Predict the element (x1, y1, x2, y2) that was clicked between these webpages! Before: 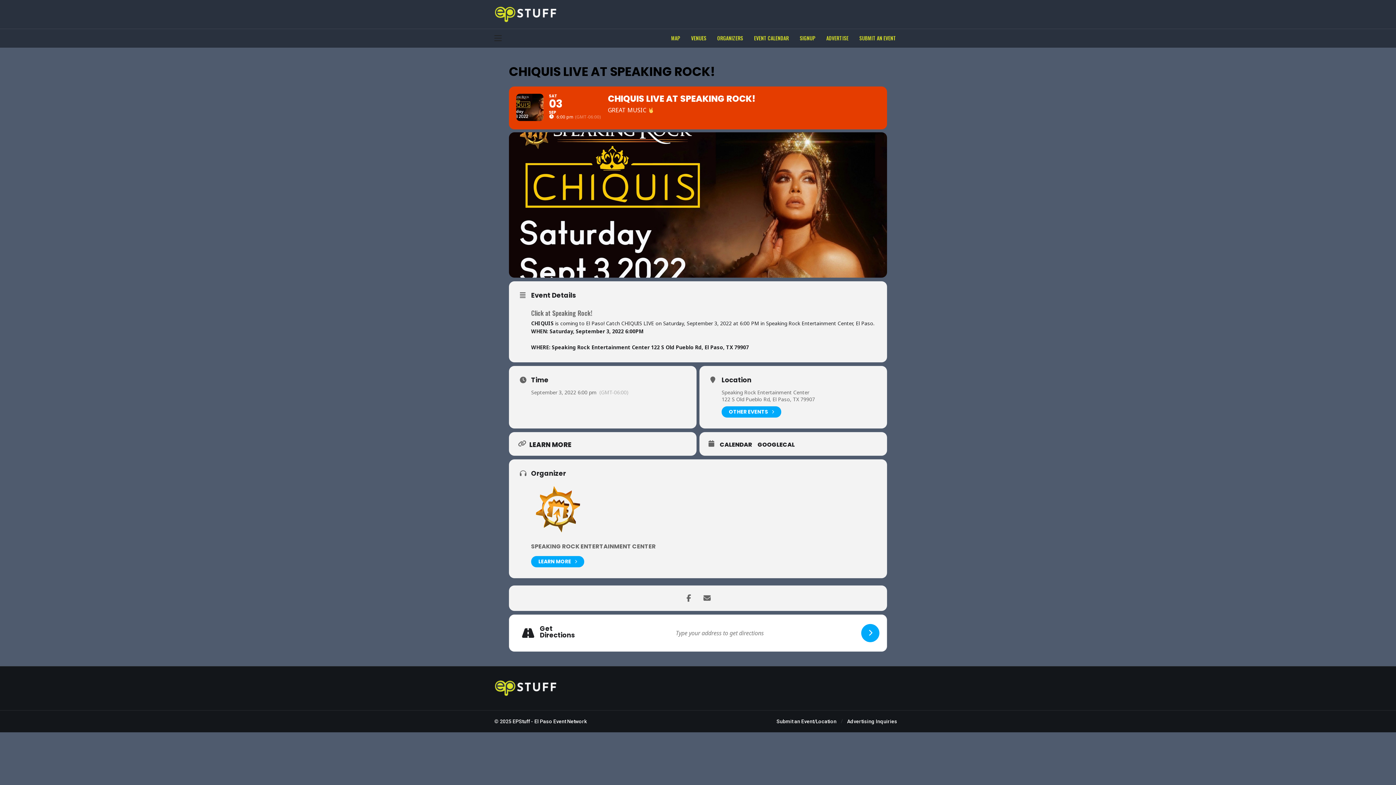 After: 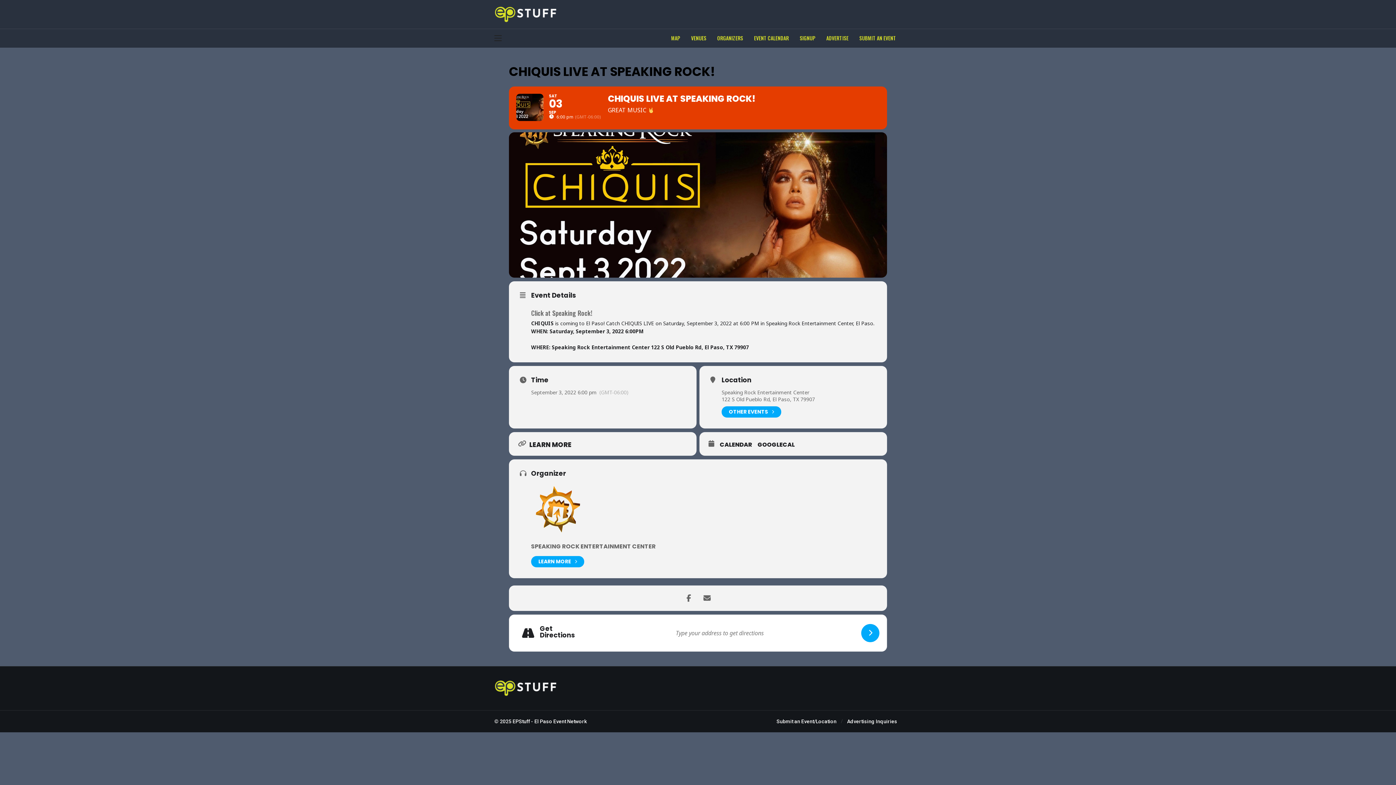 Action: bbox: (721, 389, 809, 395) label: Speaking Rock Entertainment Center